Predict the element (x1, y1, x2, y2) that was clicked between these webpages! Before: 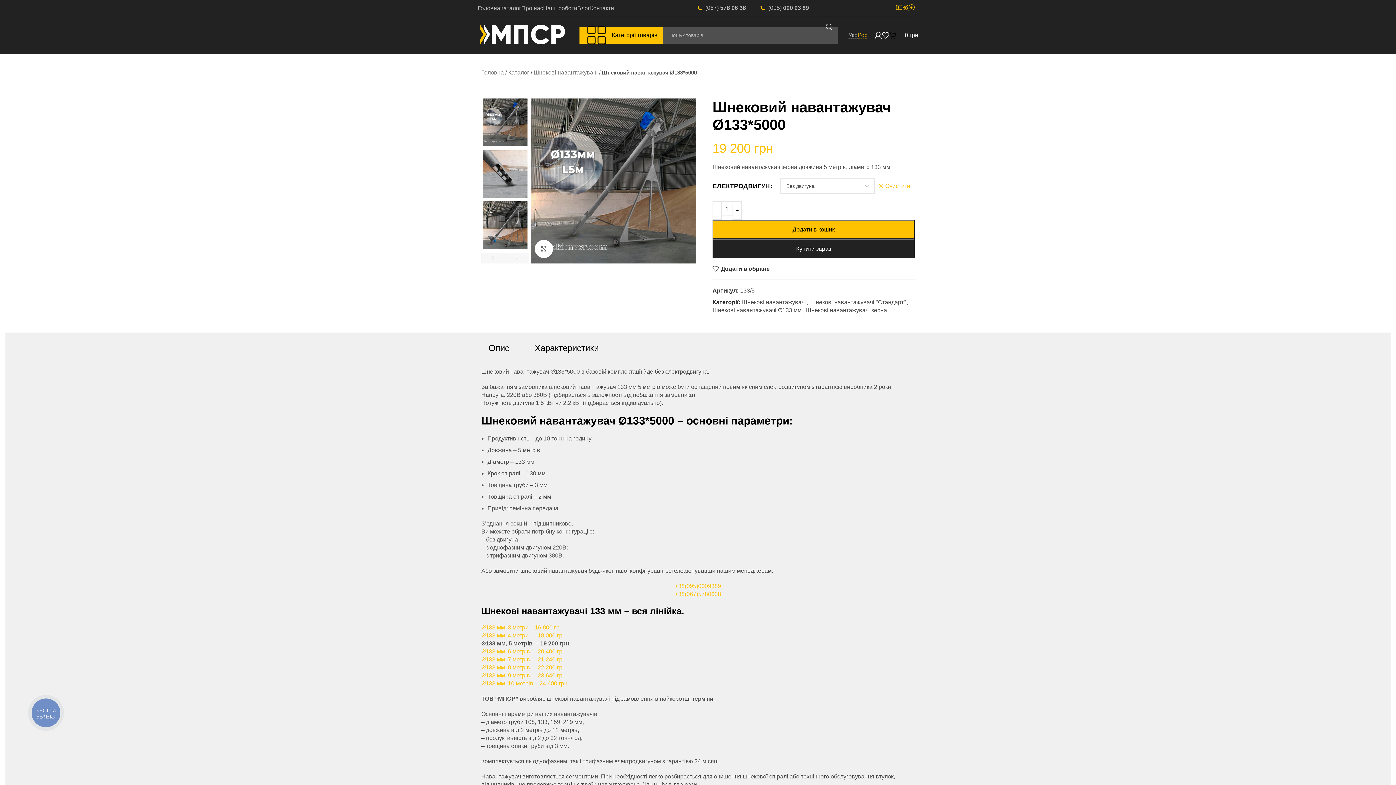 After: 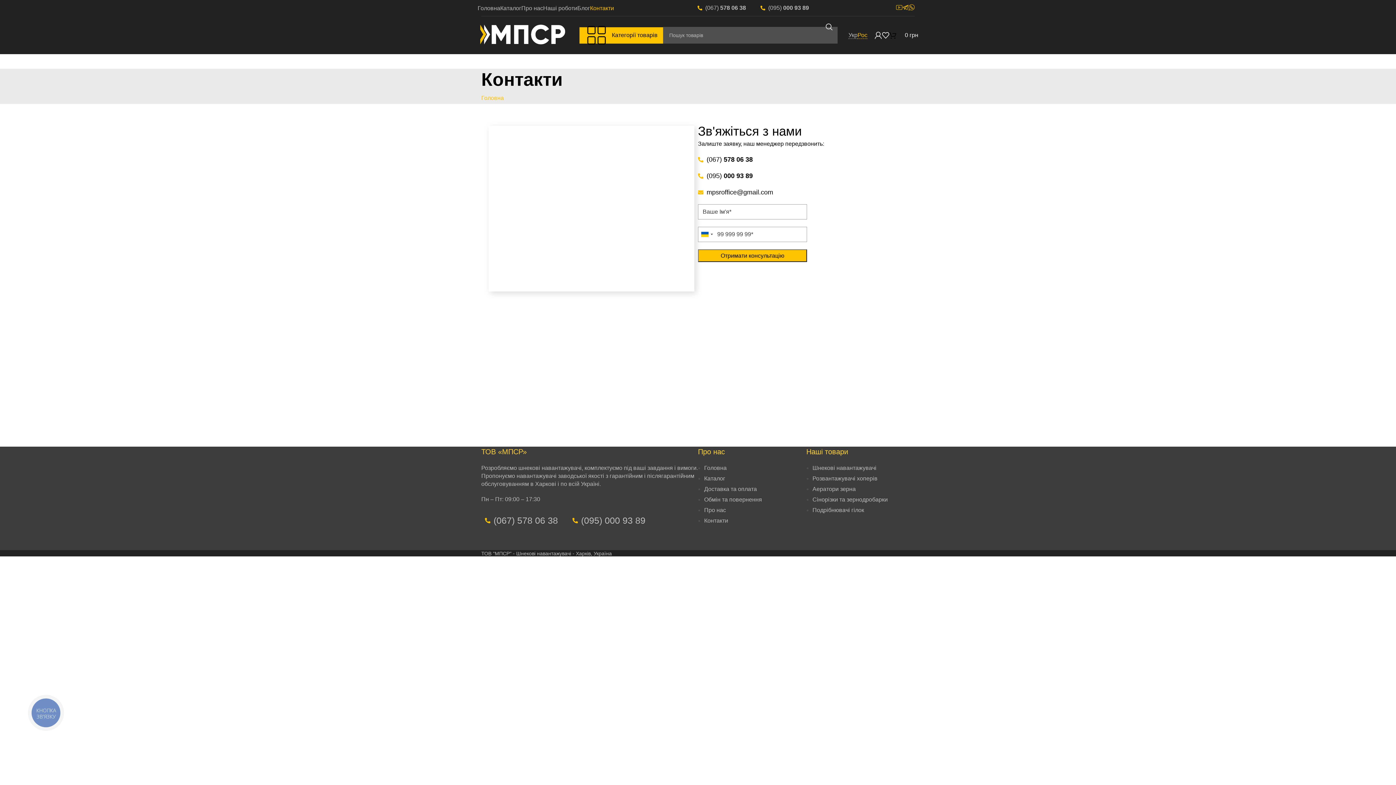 Action: bbox: (590, 0, 614, 15) label: Контакти